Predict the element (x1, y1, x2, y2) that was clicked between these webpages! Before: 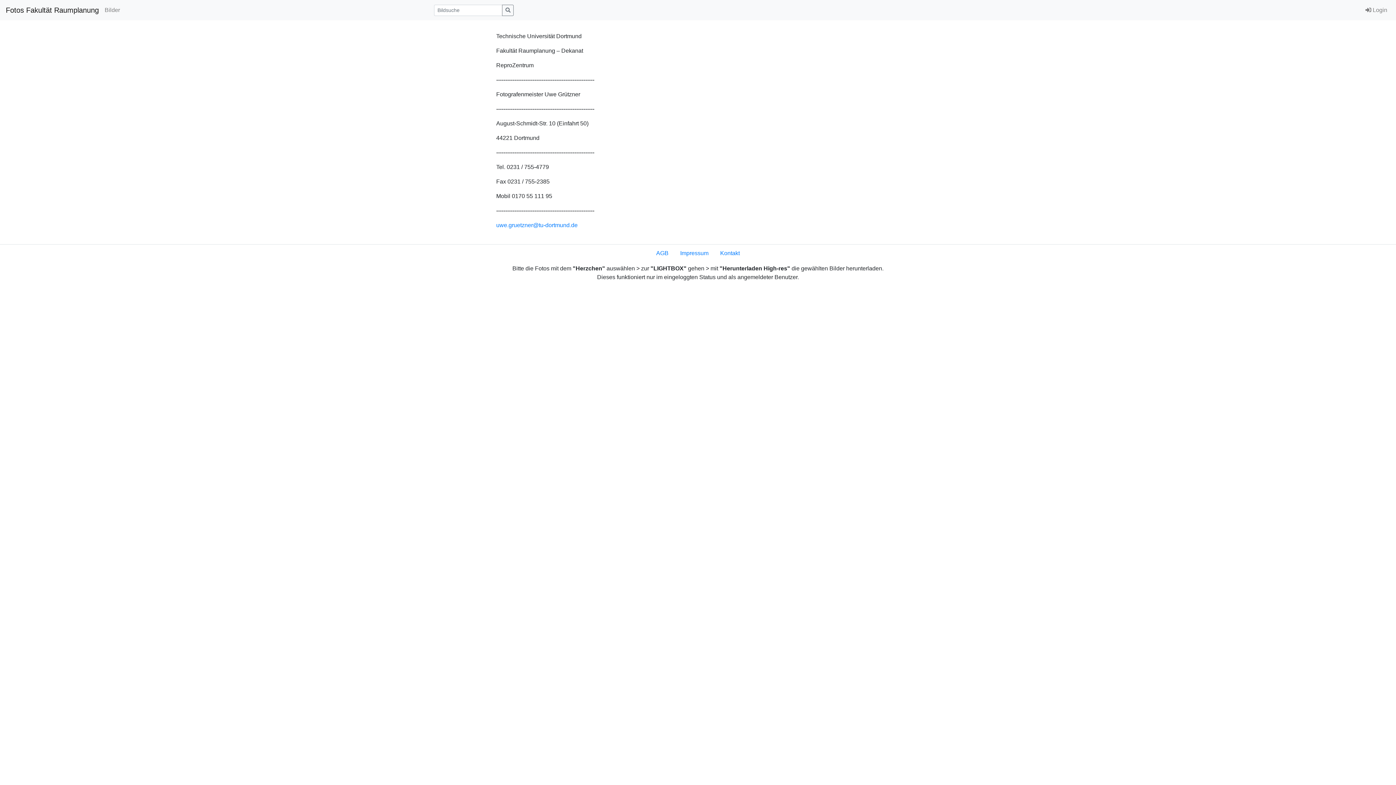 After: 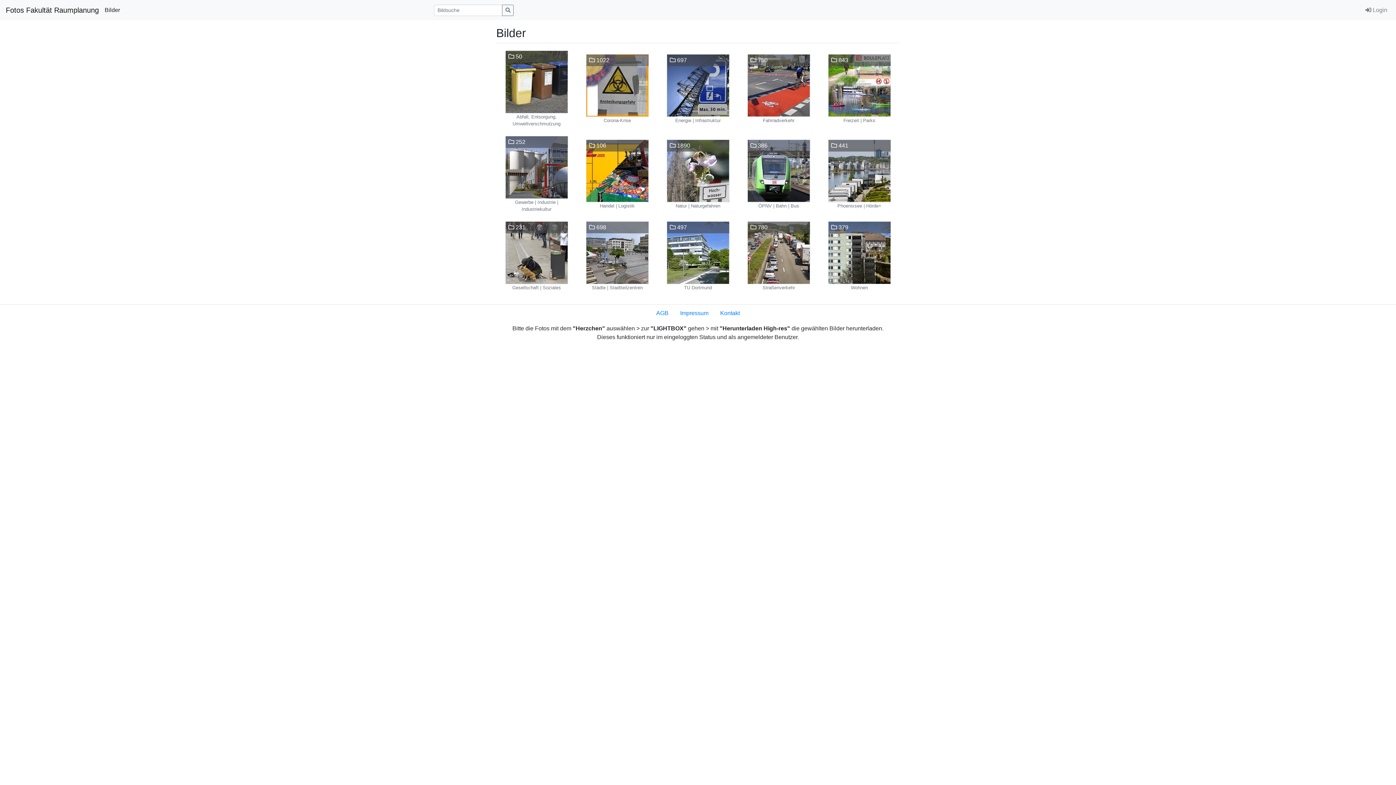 Action: label: Bilder bbox: (101, 2, 122, 17)